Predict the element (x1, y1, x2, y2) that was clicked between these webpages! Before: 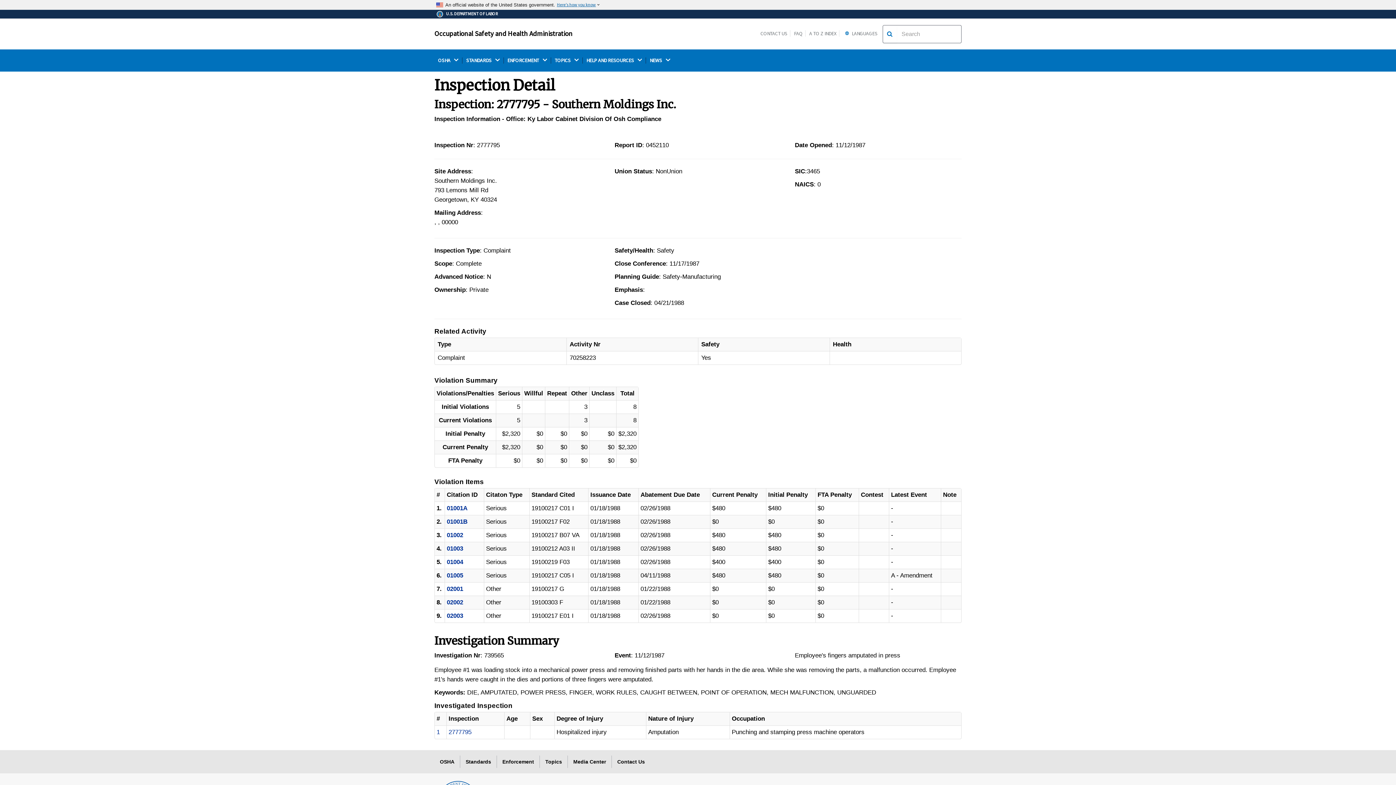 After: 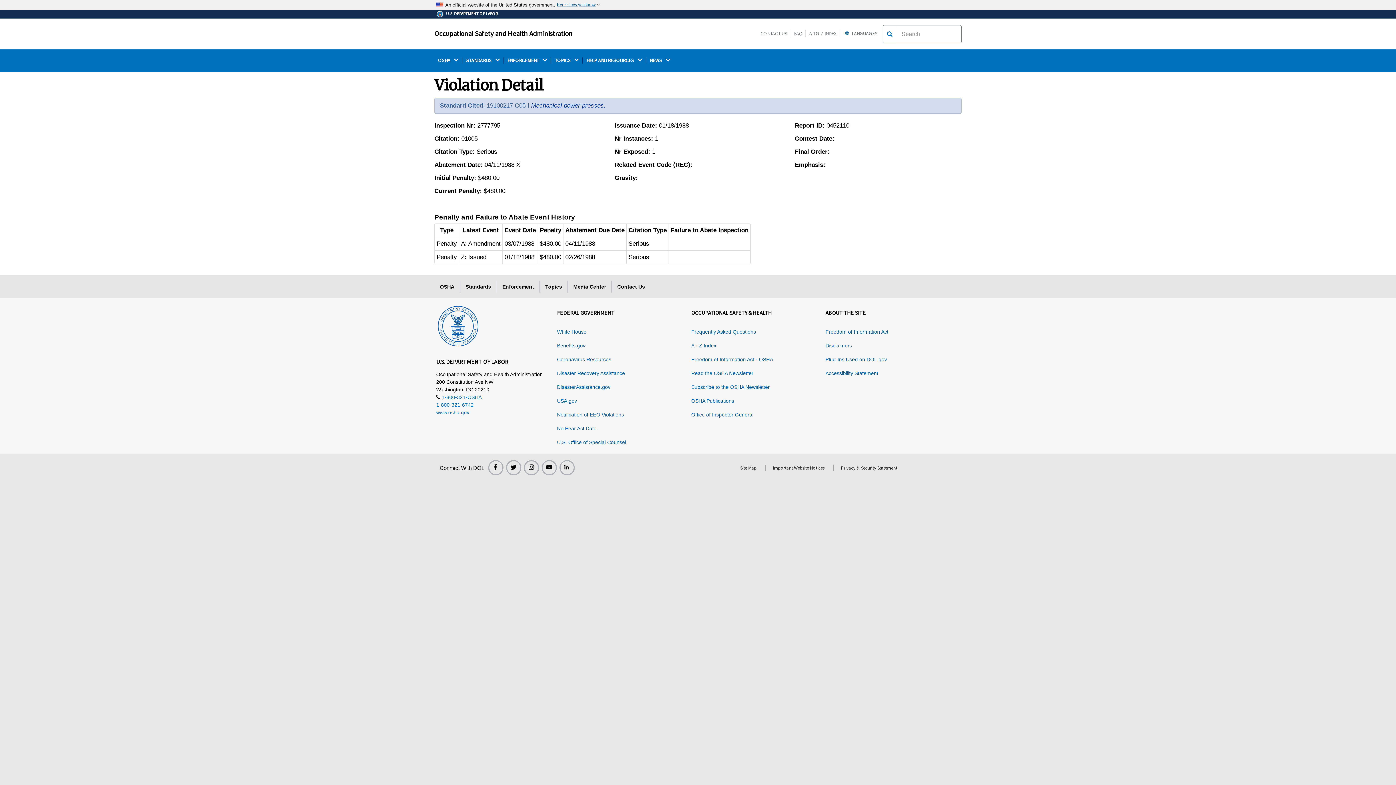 Action: bbox: (446, 572, 463, 579) label: 01005